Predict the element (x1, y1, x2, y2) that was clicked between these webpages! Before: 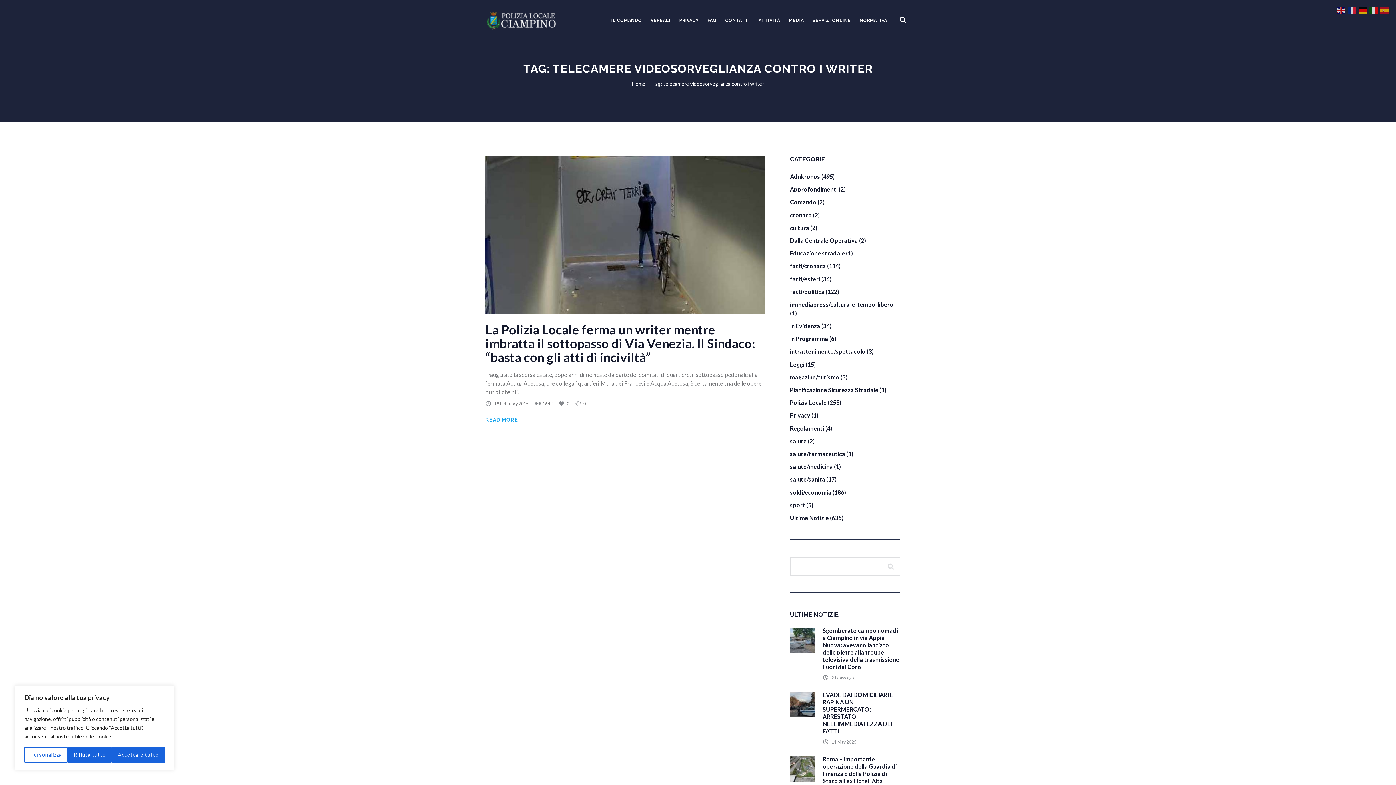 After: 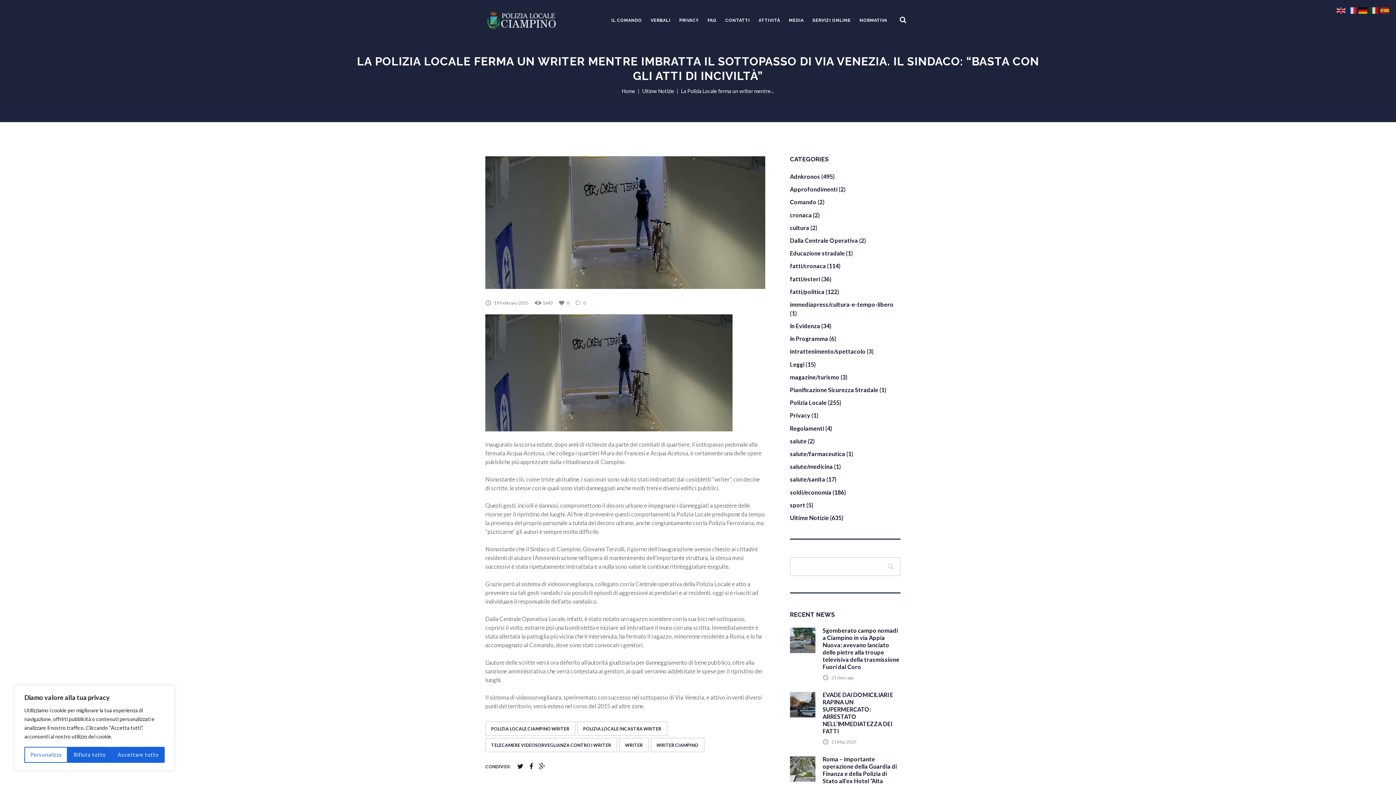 Action: label: 19 February 2015 bbox: (494, 401, 528, 406)